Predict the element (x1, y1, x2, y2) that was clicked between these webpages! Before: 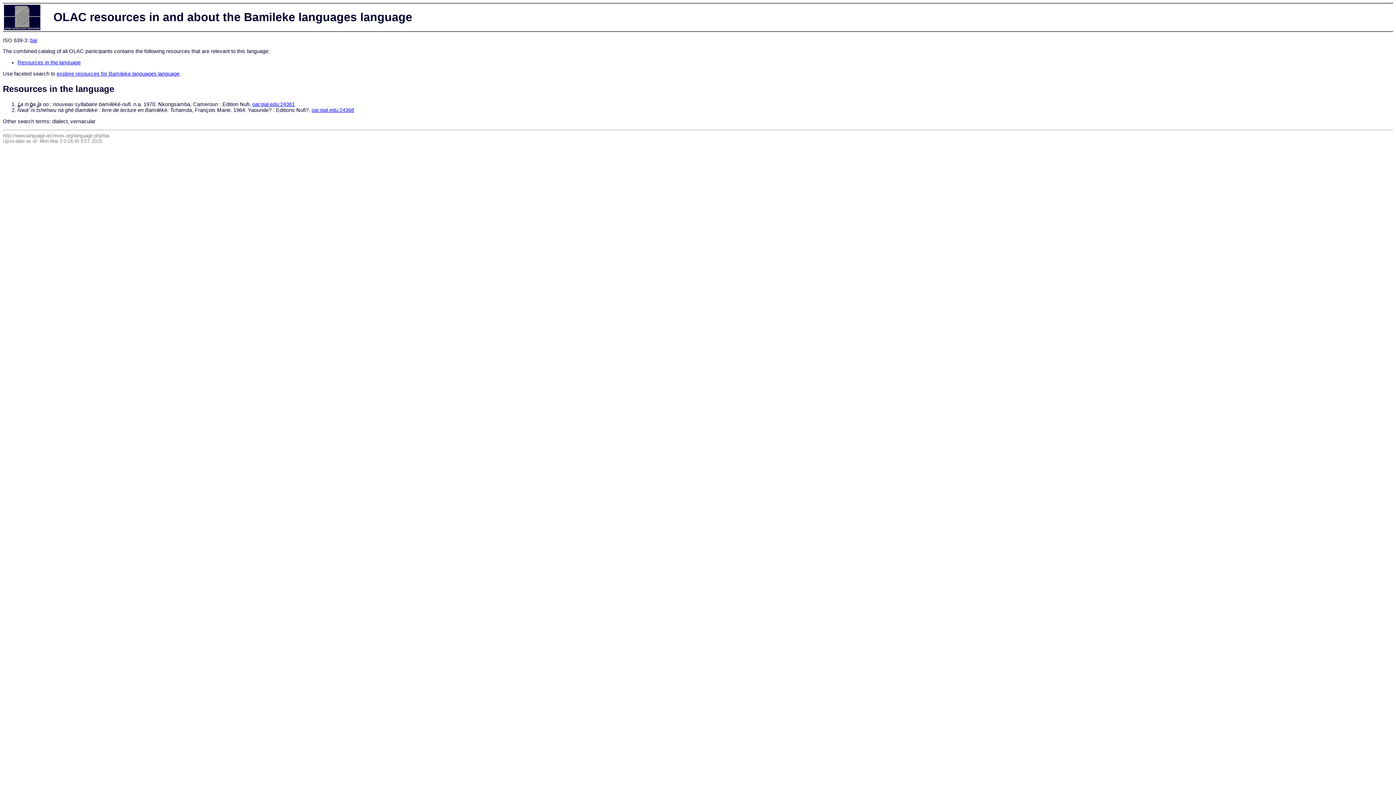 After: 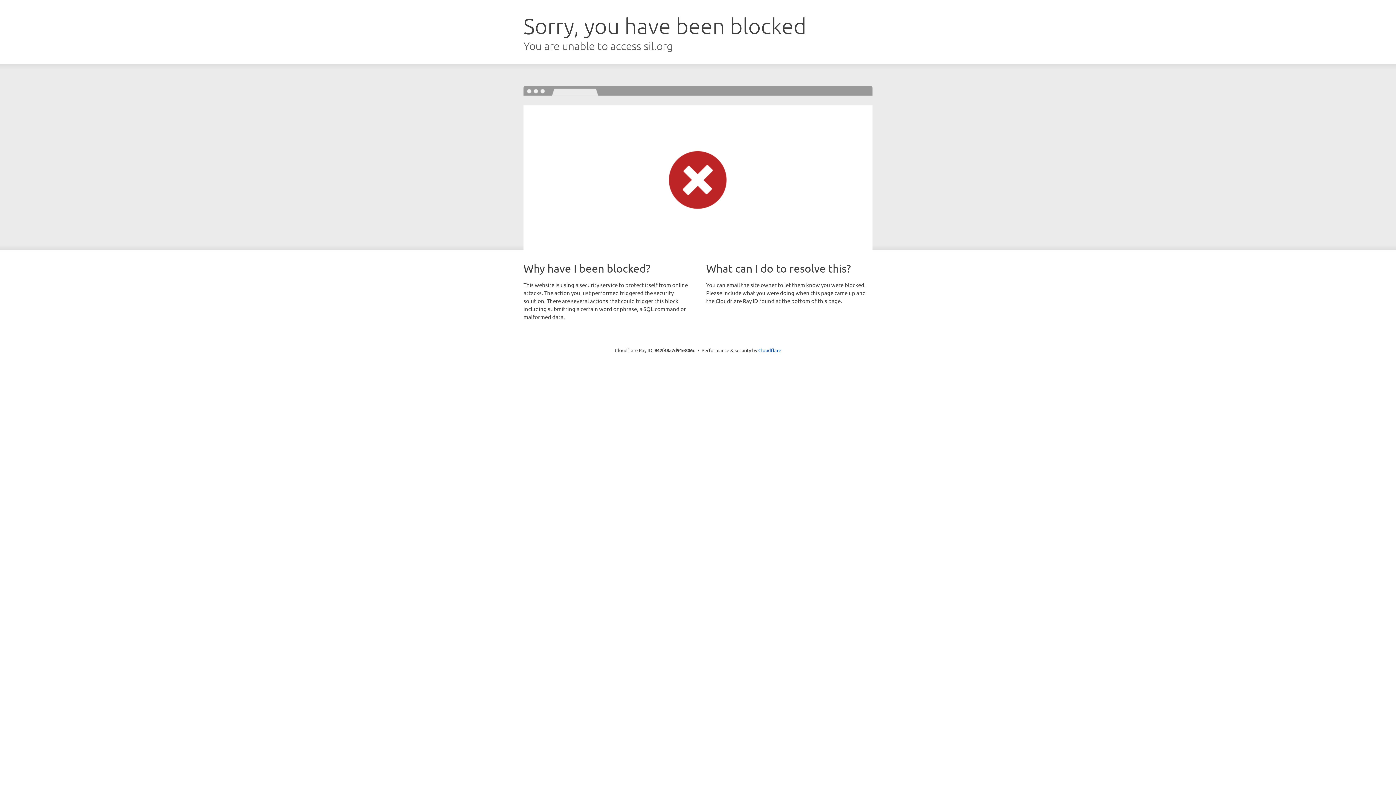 Action: label: bai bbox: (30, 37, 37, 43)